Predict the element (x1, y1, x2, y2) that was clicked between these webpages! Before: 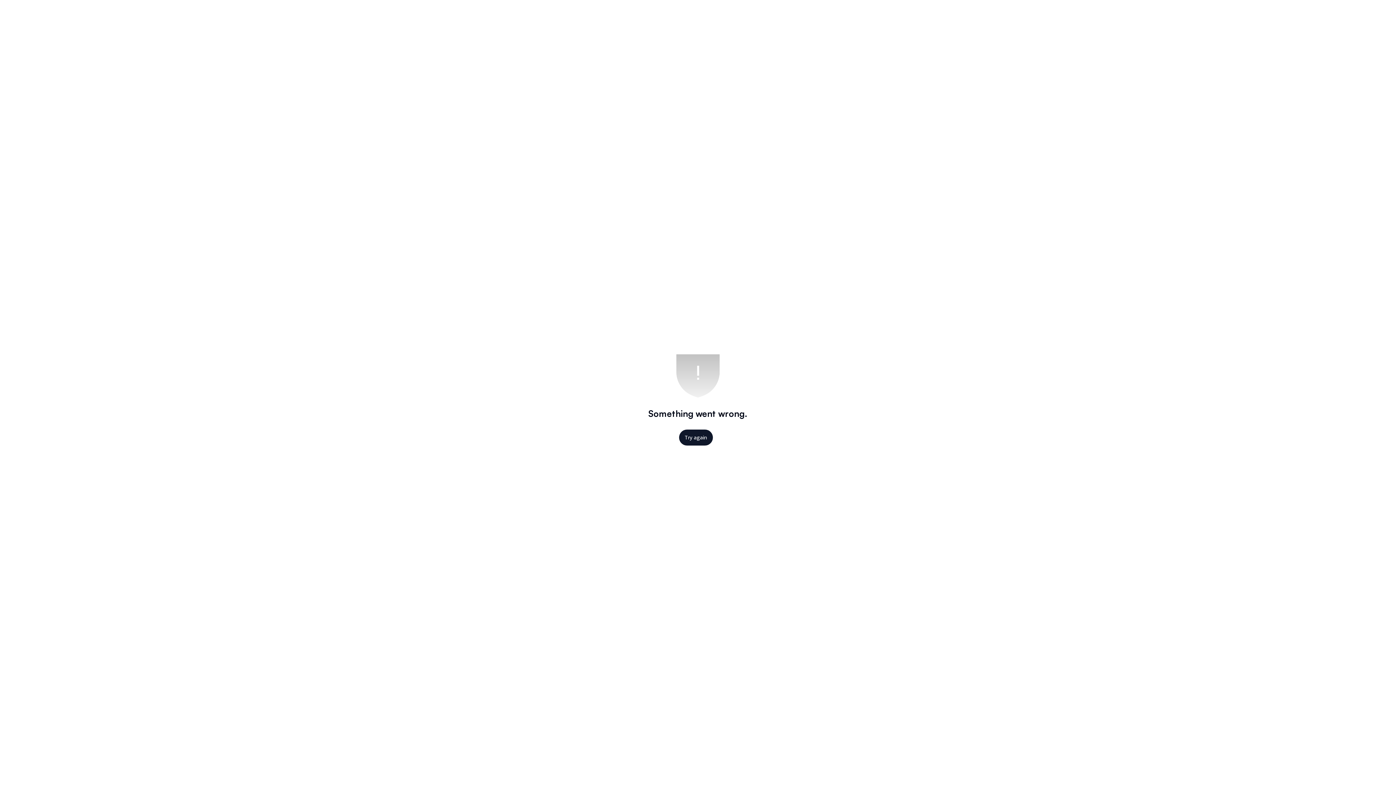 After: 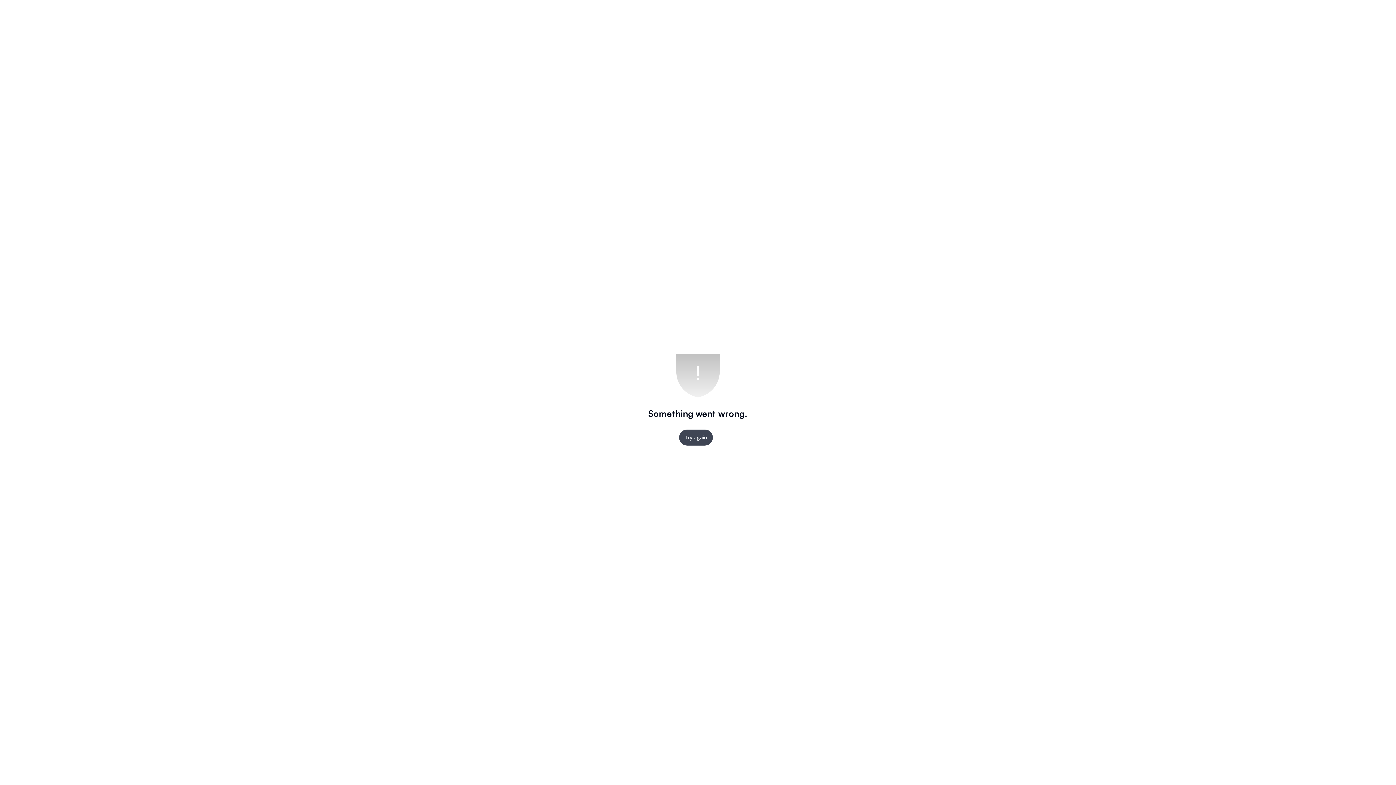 Action: label: Try again bbox: (679, 429, 712, 445)